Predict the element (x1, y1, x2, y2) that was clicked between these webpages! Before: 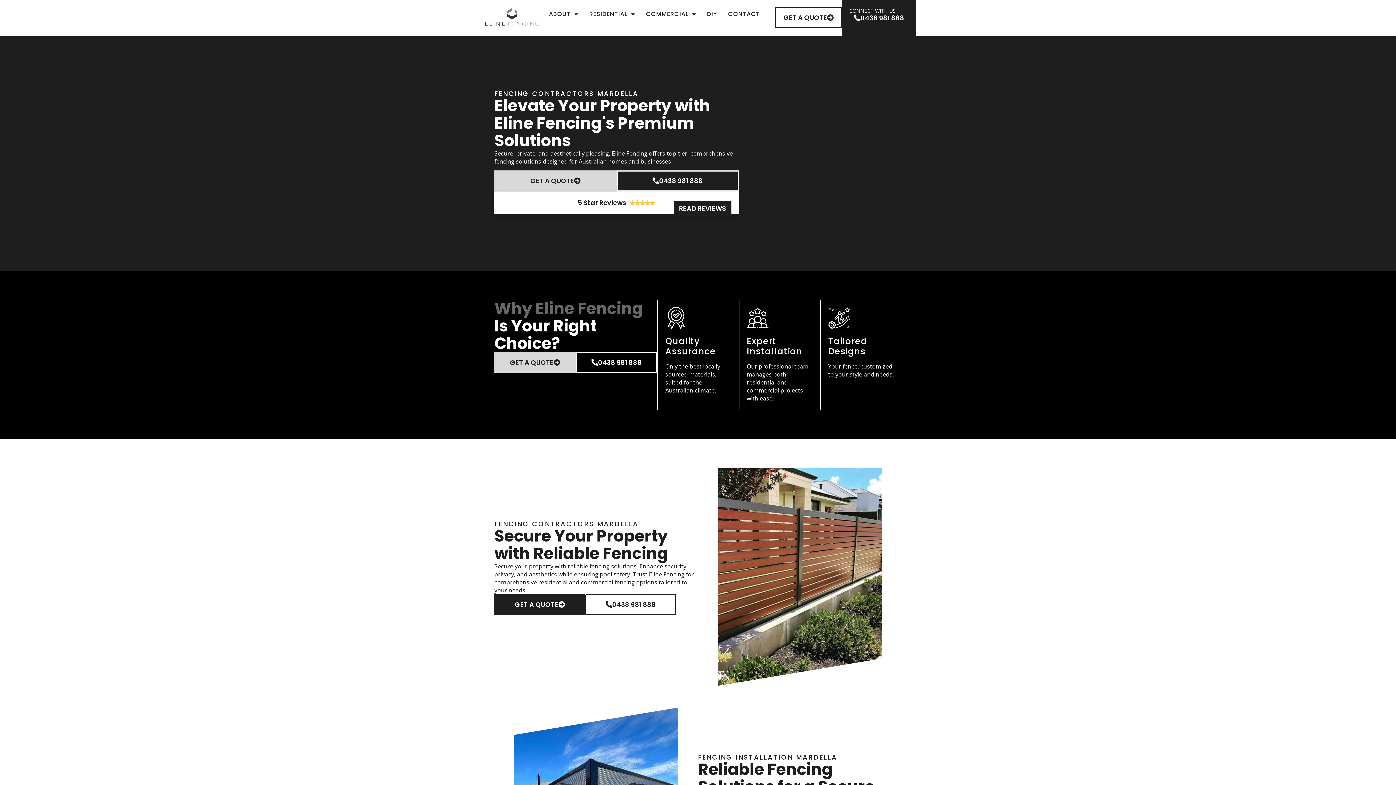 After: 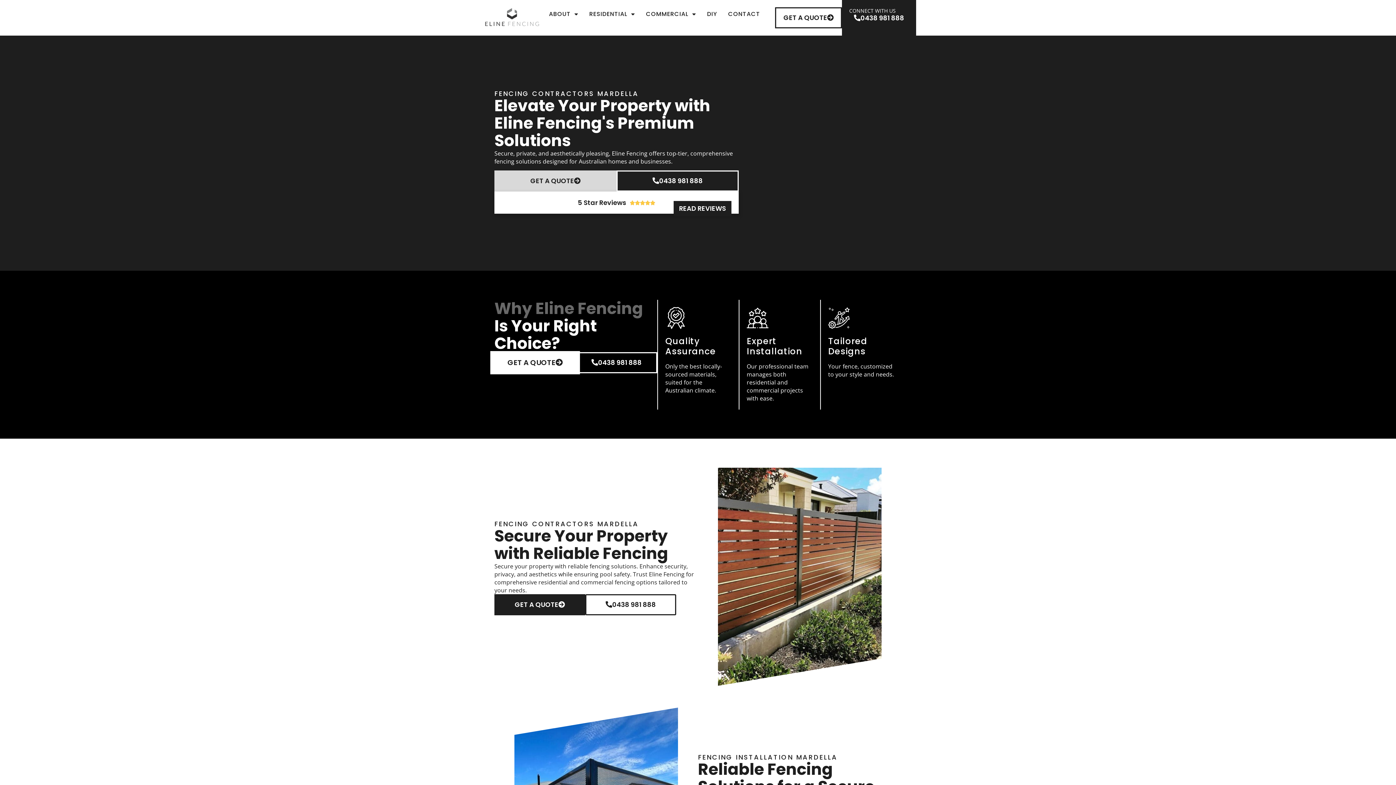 Action: label: GET A QUOTE bbox: (494, 352, 576, 373)